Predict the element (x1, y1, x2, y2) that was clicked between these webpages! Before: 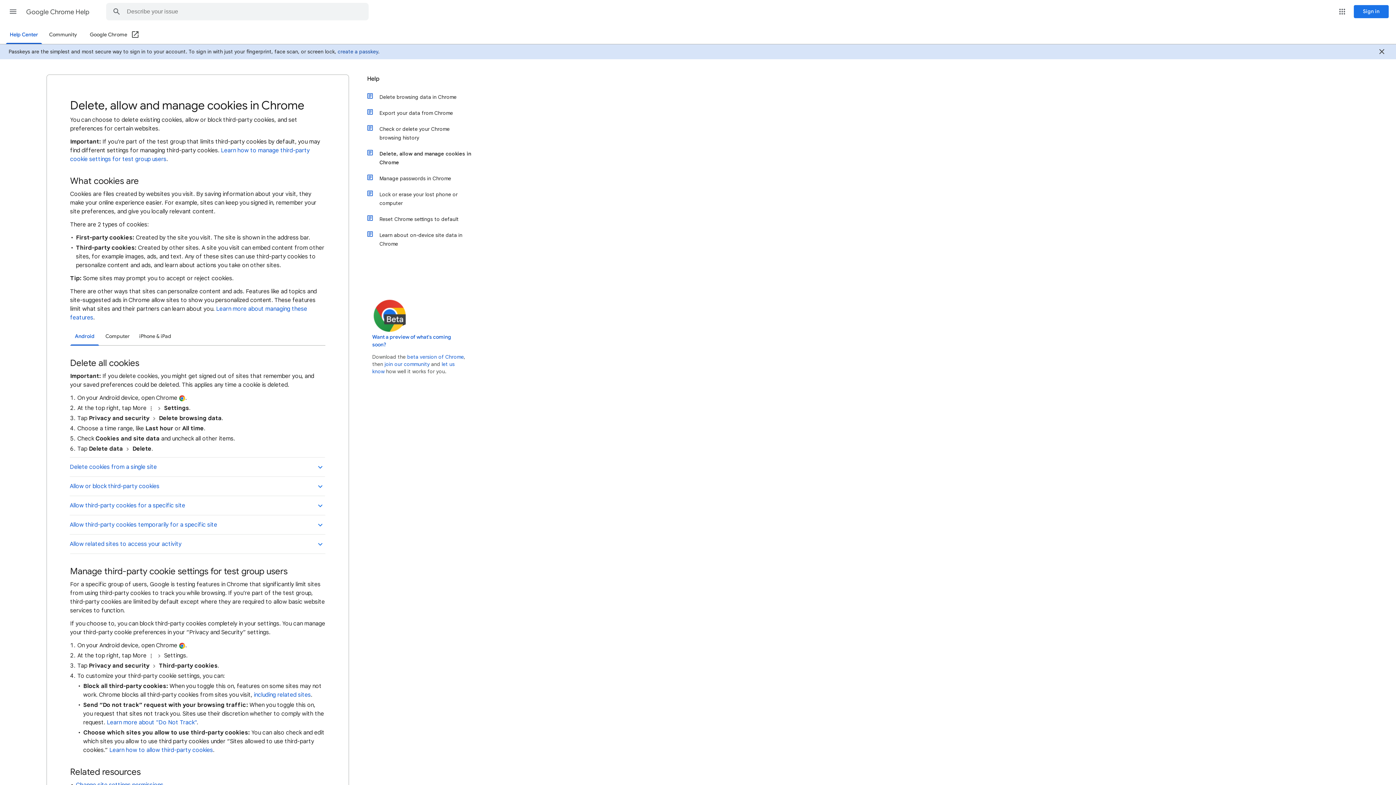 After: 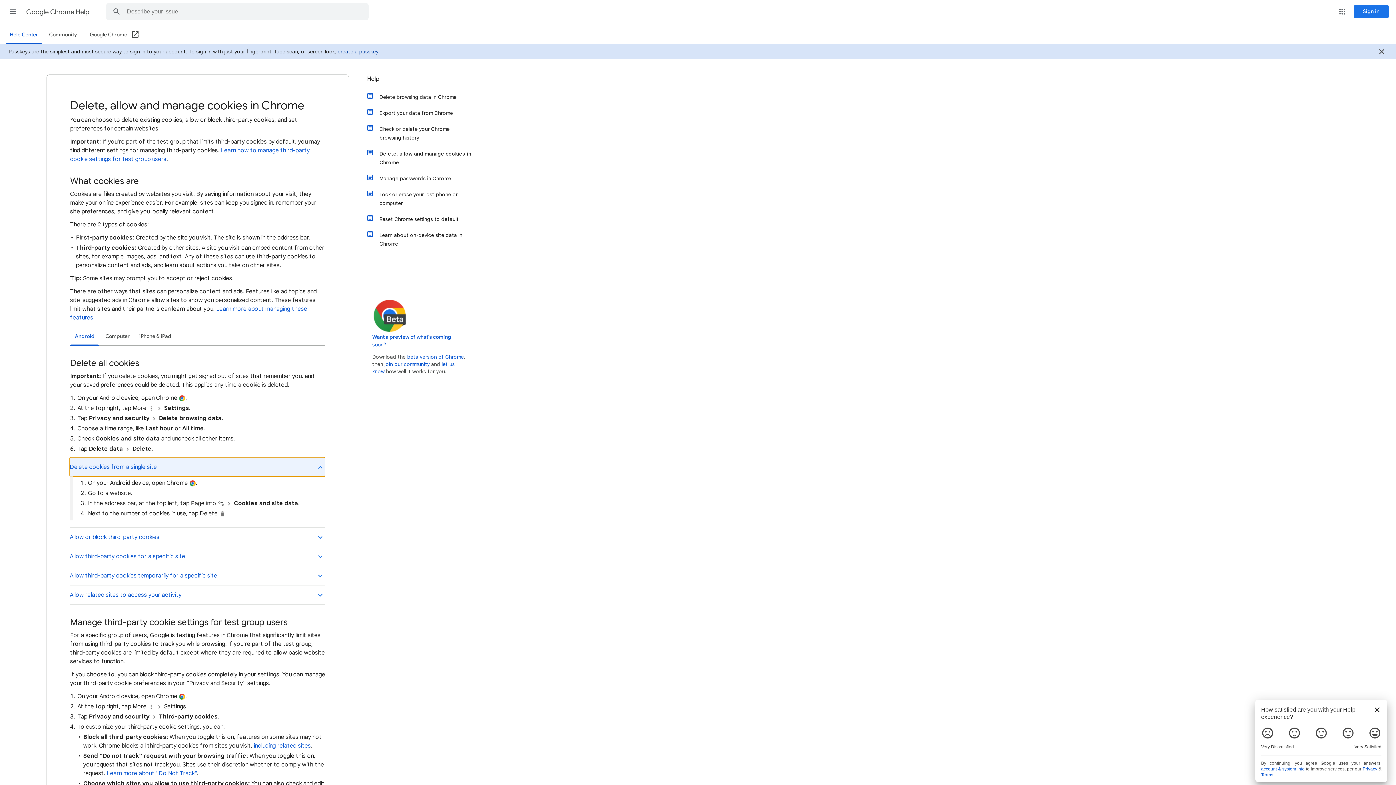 Action: label: Delete cookies from a single site bbox: (69, 457, 325, 476)